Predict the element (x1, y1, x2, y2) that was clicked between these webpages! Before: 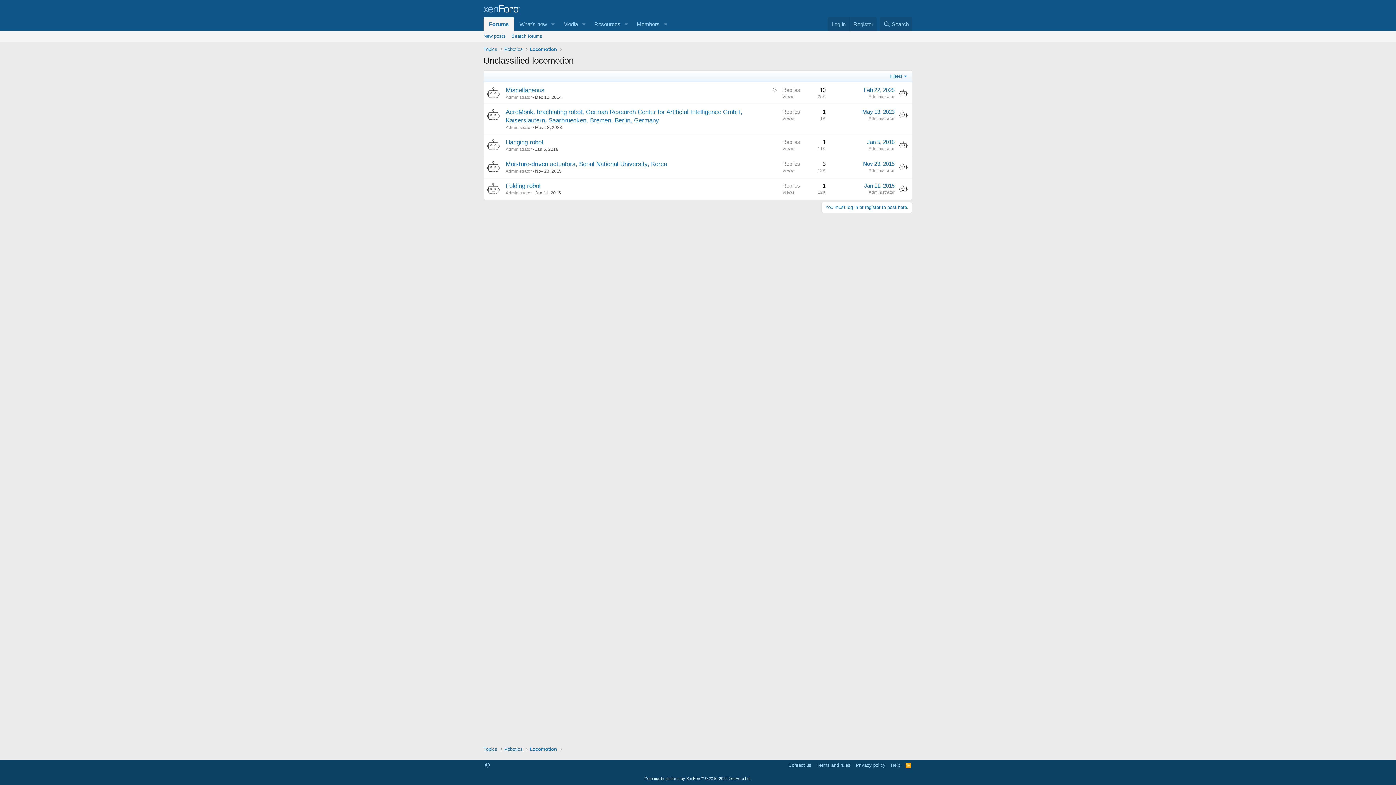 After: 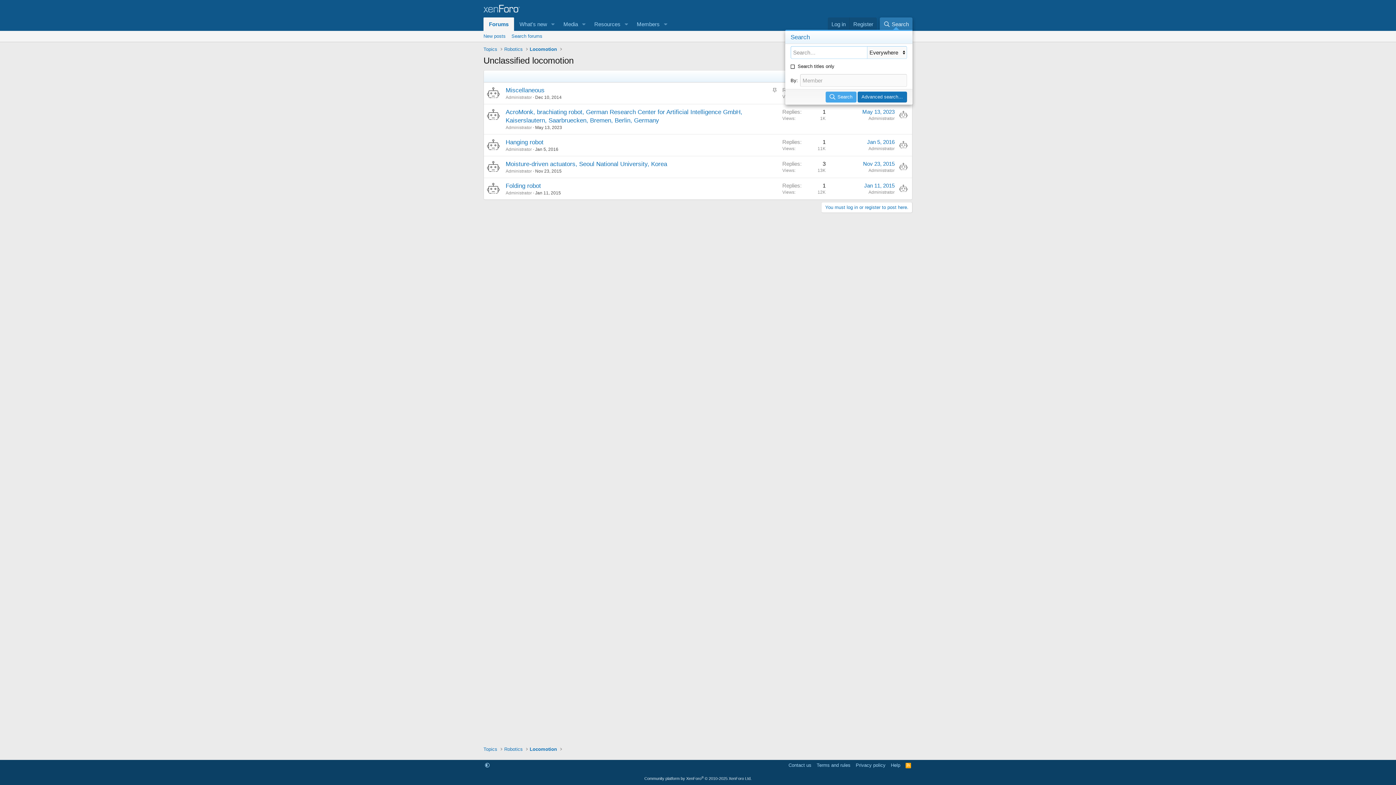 Action: bbox: (879, 17, 912, 30) label: Search